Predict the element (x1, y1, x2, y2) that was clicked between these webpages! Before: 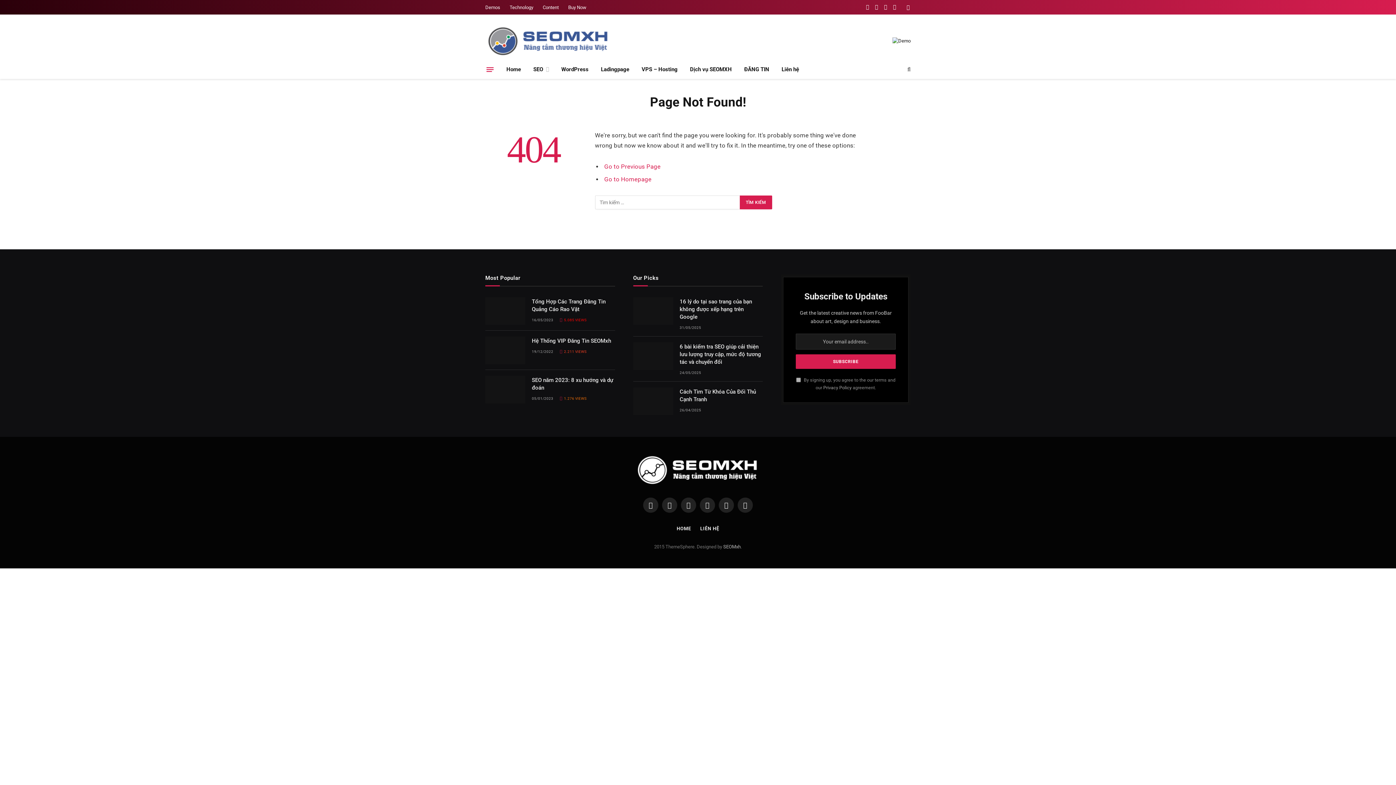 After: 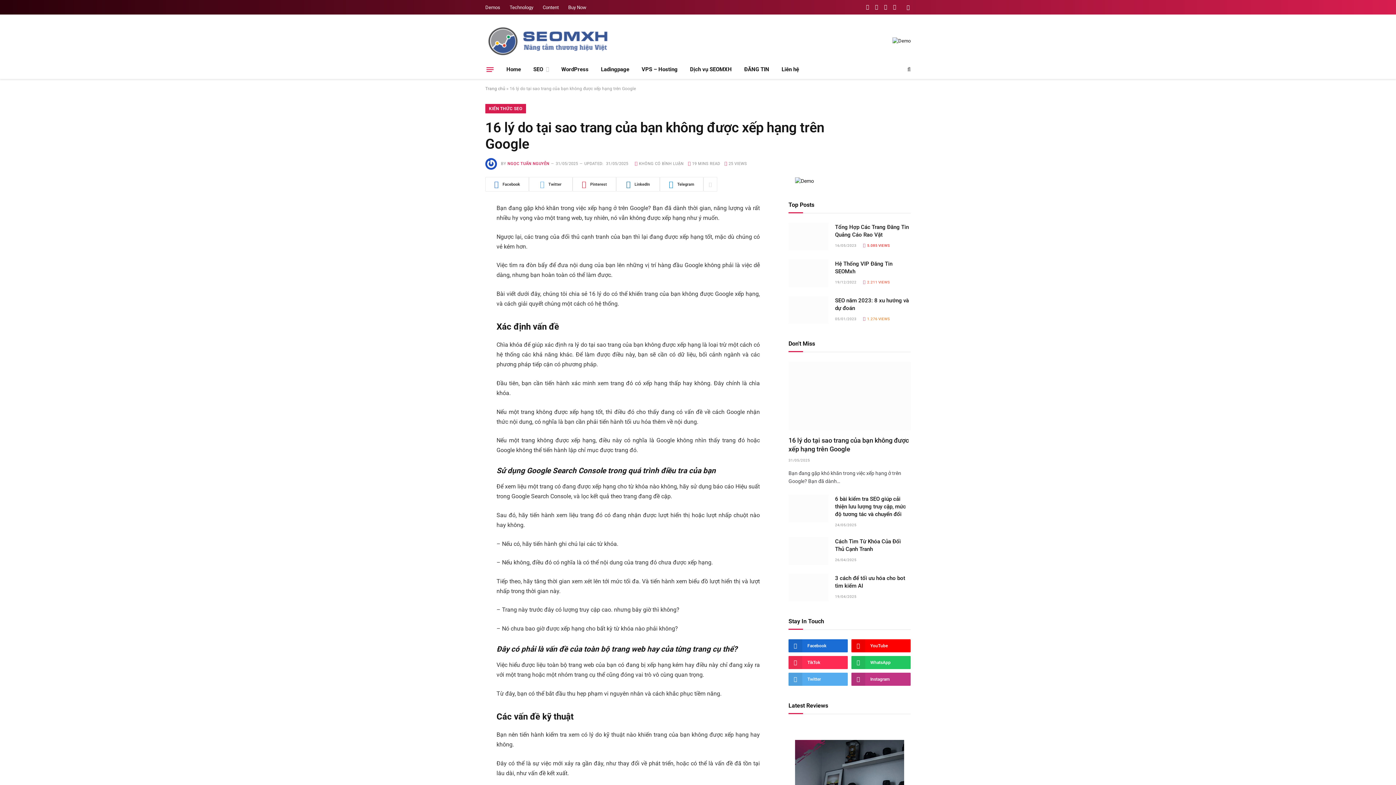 Action: label: 16 lý do tại sao trang của bạn không được xếp hạng trên Google bbox: (679, 298, 763, 320)